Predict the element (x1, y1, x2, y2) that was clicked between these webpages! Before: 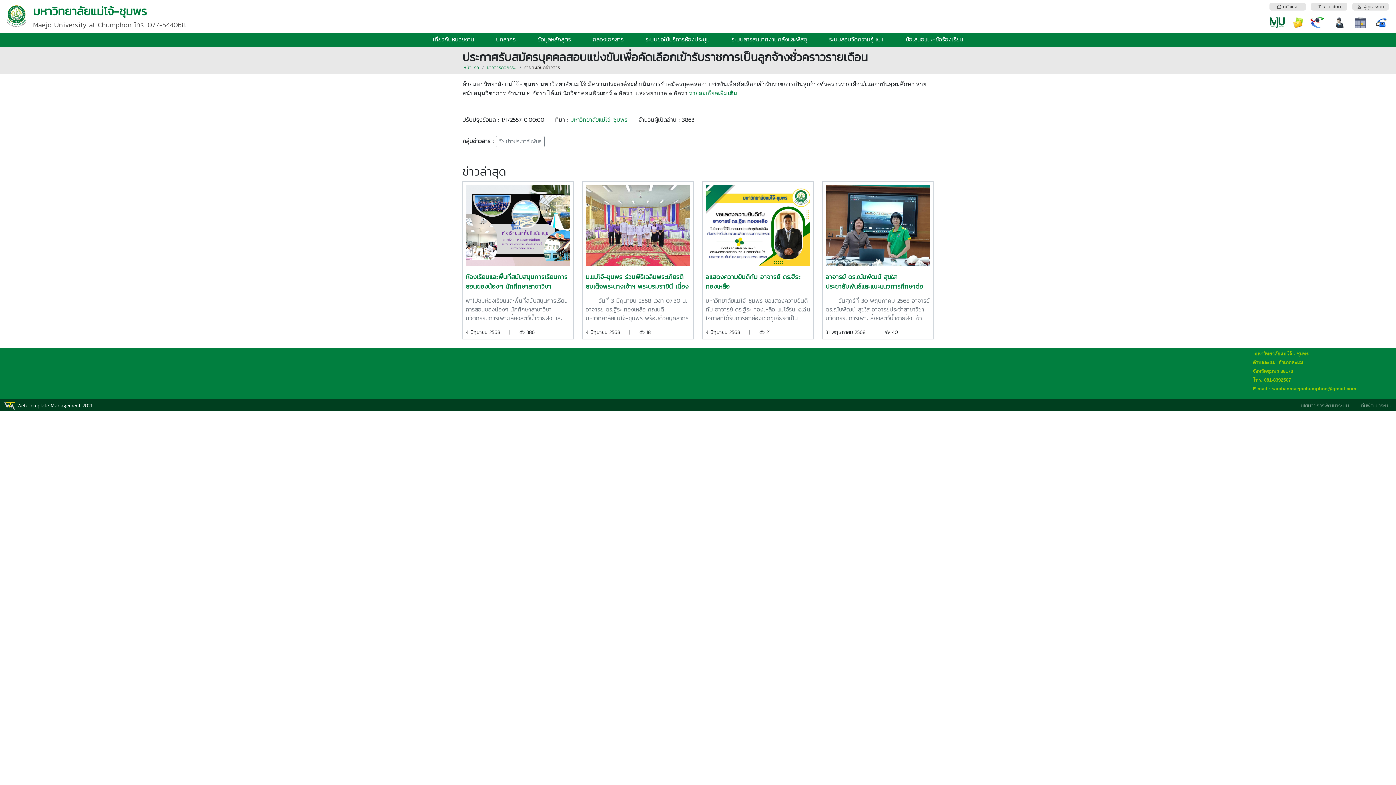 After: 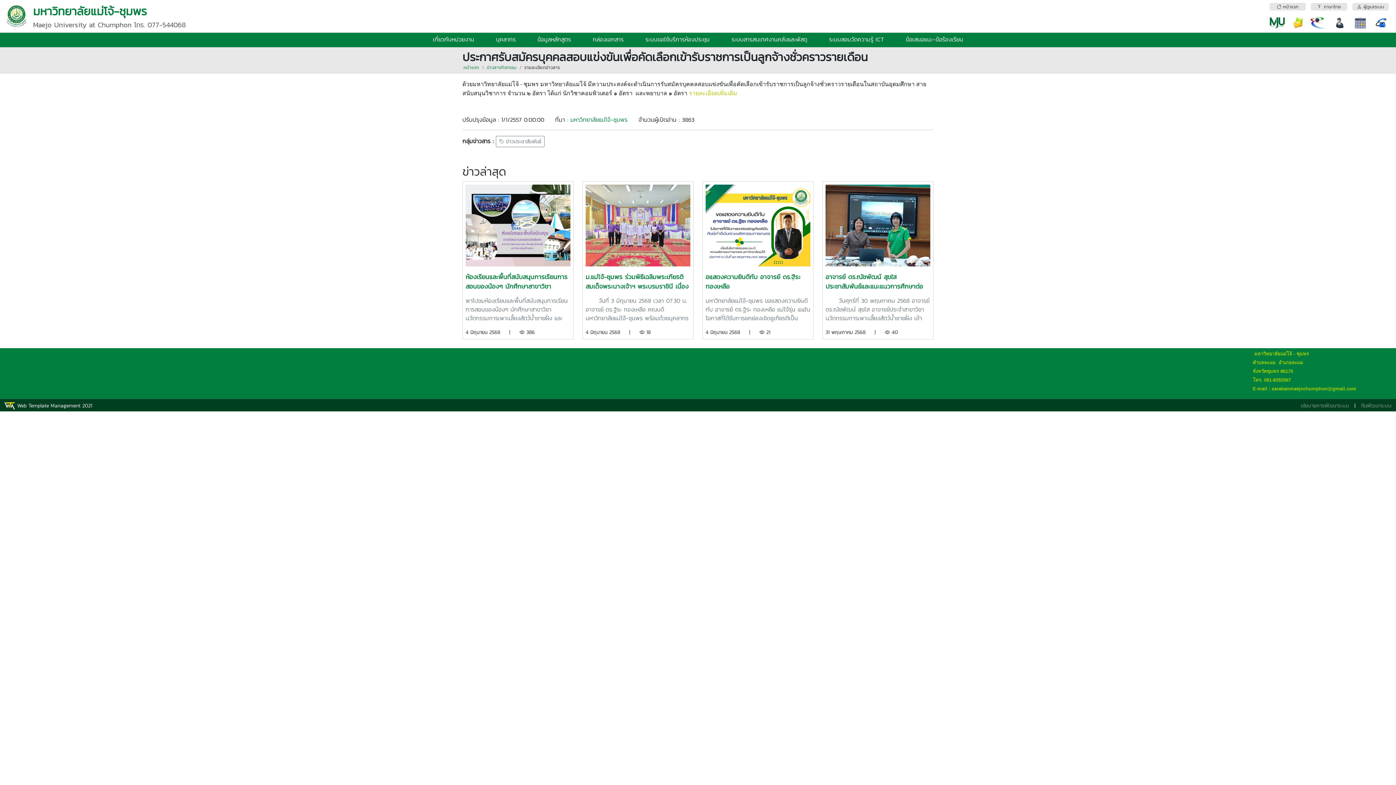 Action: bbox: (689, 90, 737, 96) label: รายละเอียดเพิ่มเติม